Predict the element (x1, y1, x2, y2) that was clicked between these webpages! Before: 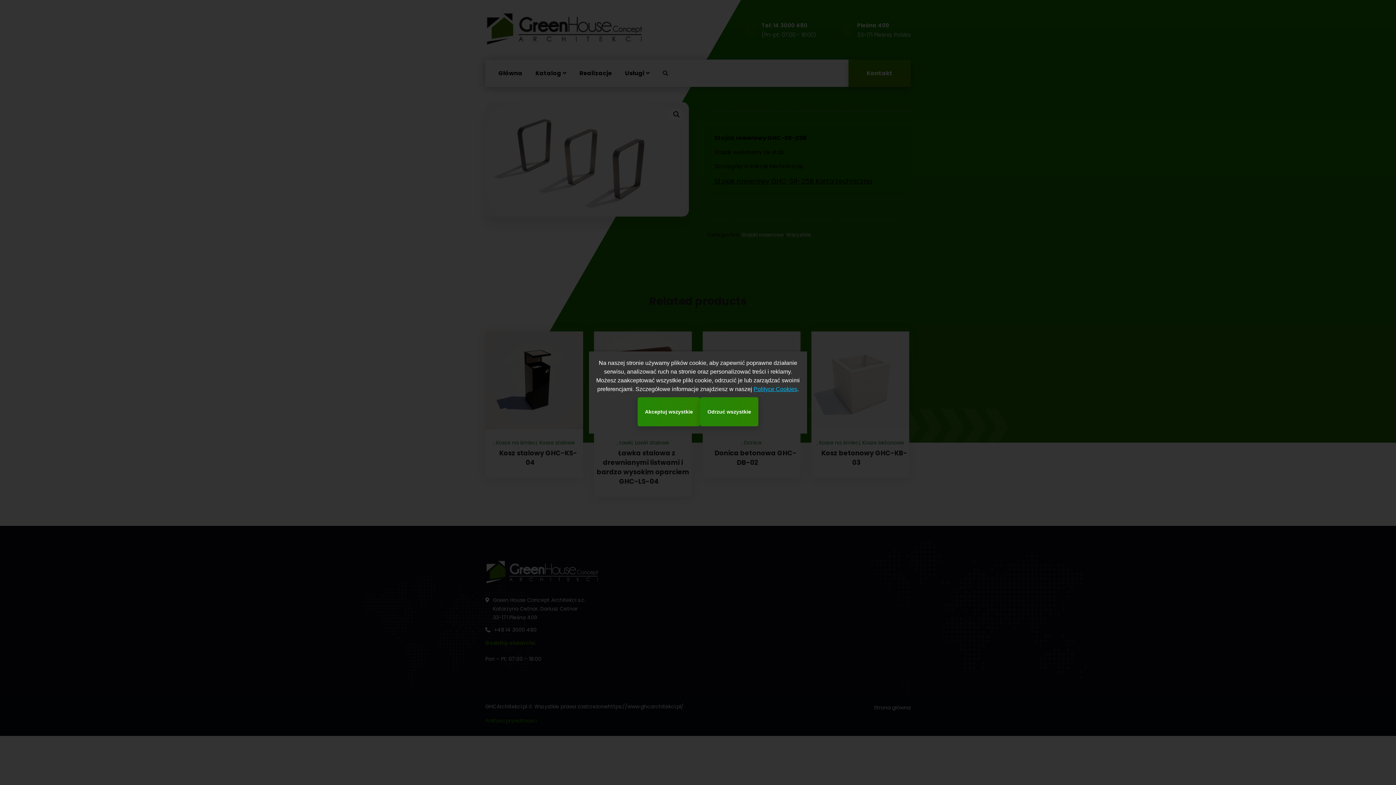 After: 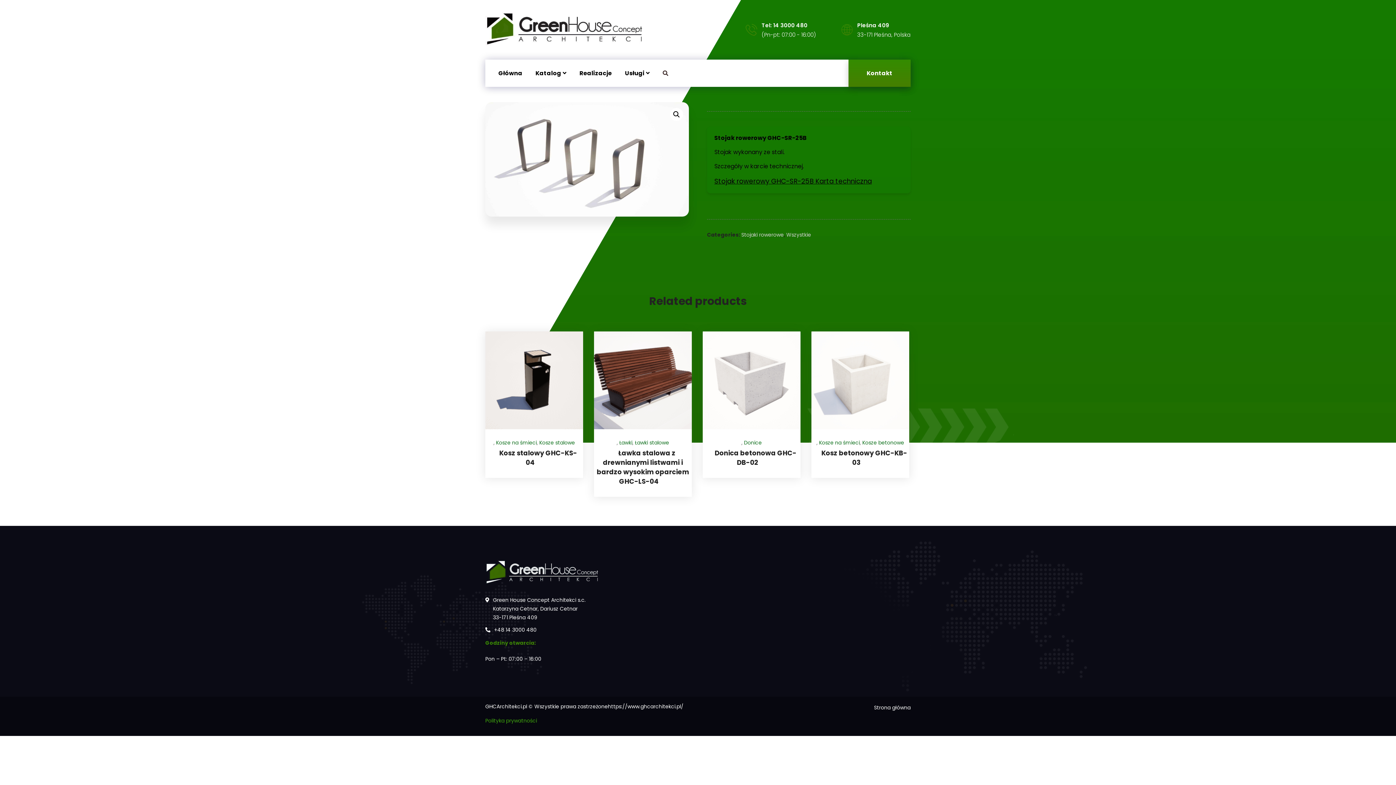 Action: label: Odrzuć wszystkie bbox: (700, 397, 758, 426)